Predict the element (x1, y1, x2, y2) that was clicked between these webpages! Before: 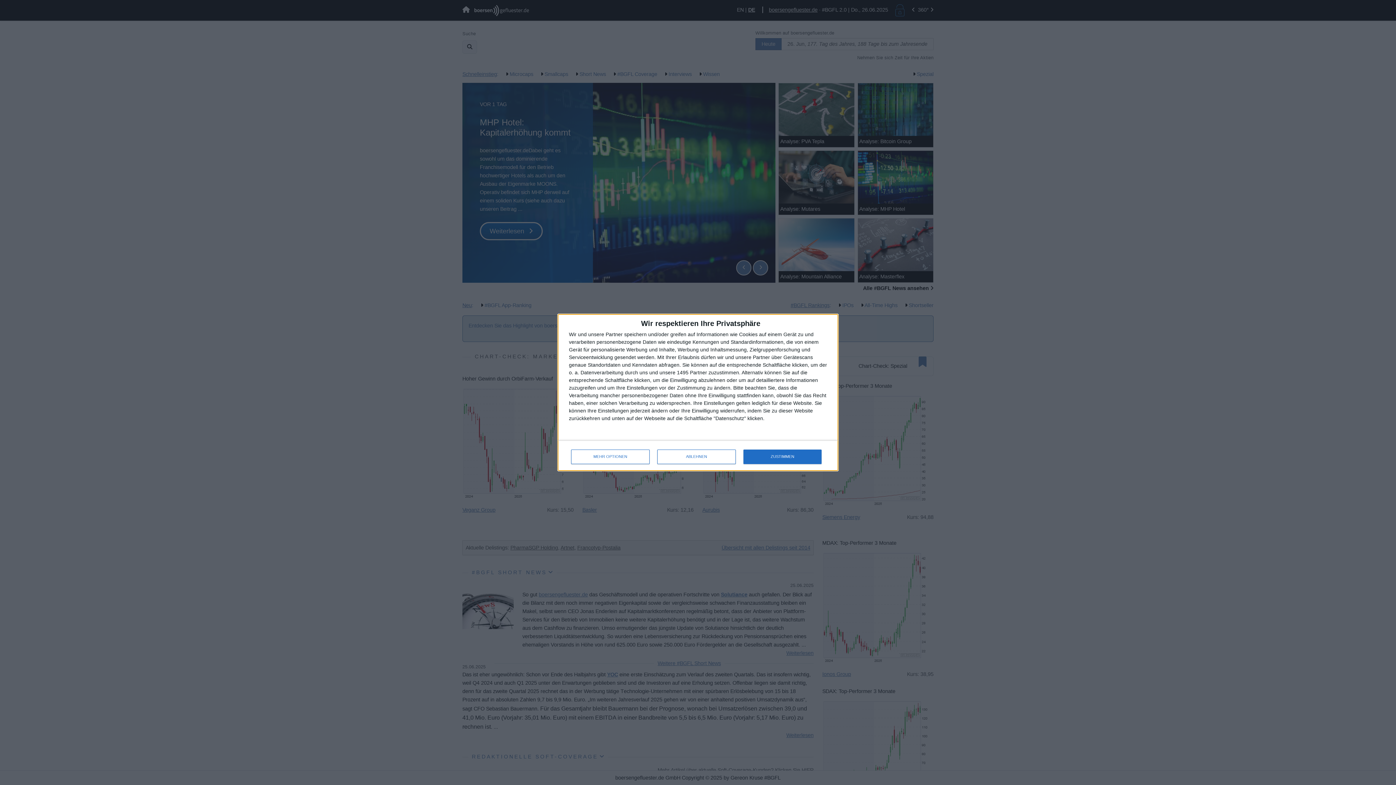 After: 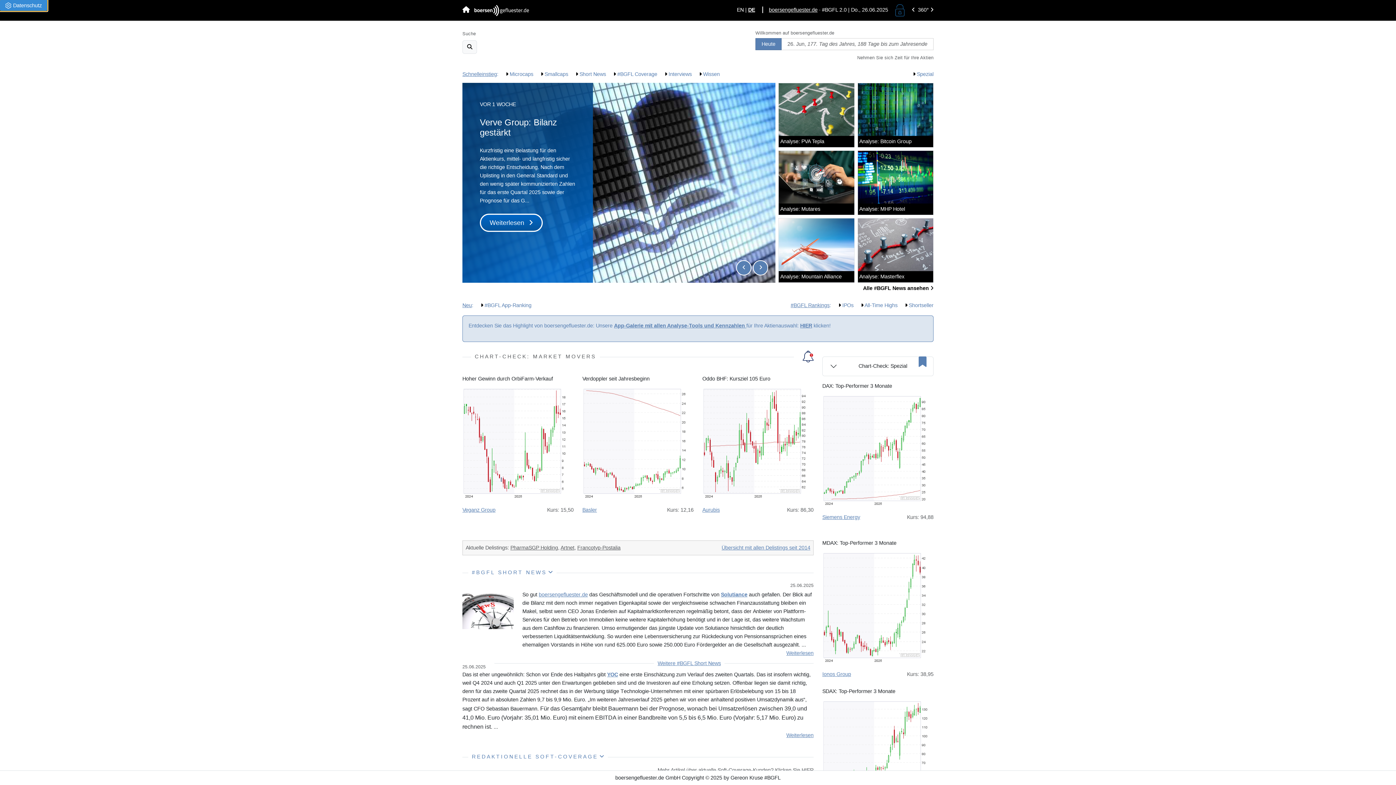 Action: bbox: (743, 449, 821, 464) label: ZUSTIMMEN